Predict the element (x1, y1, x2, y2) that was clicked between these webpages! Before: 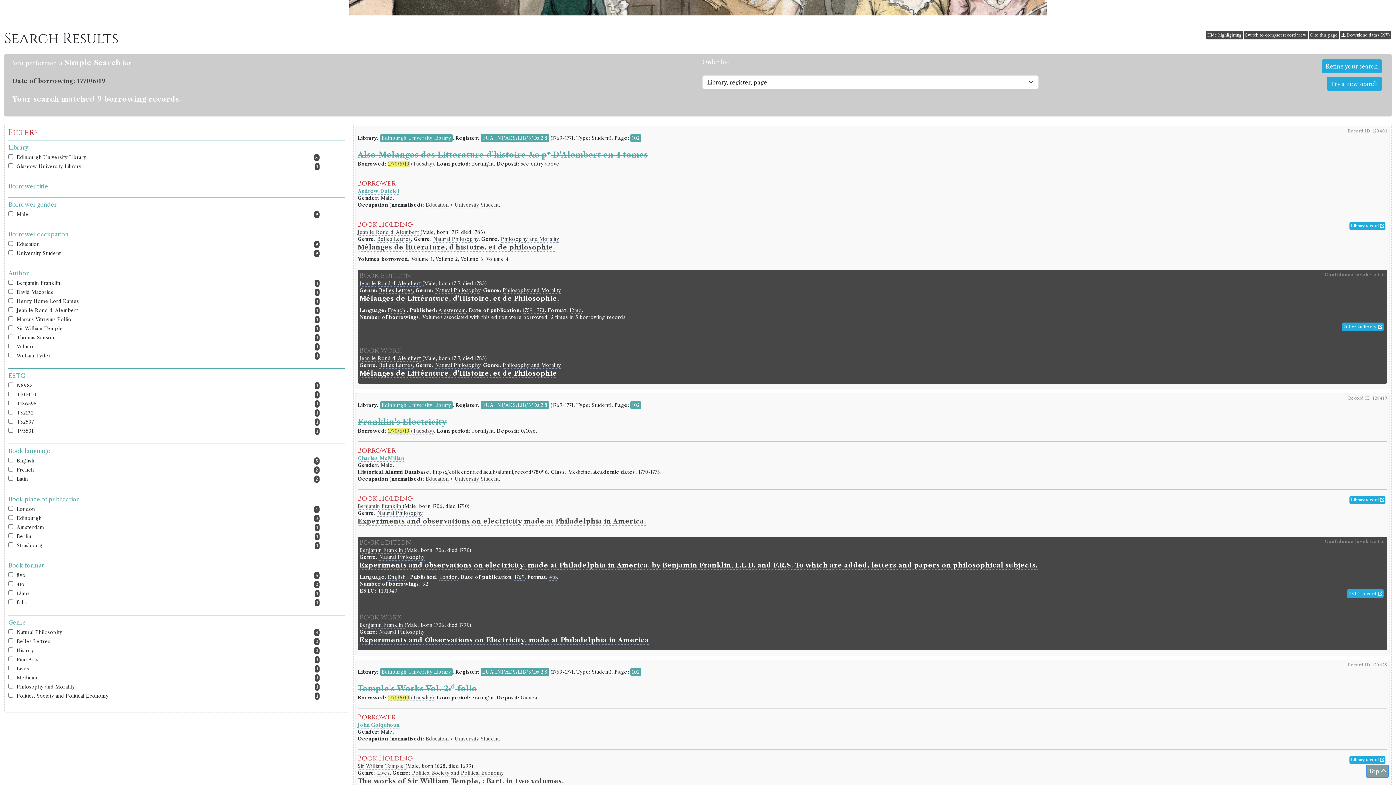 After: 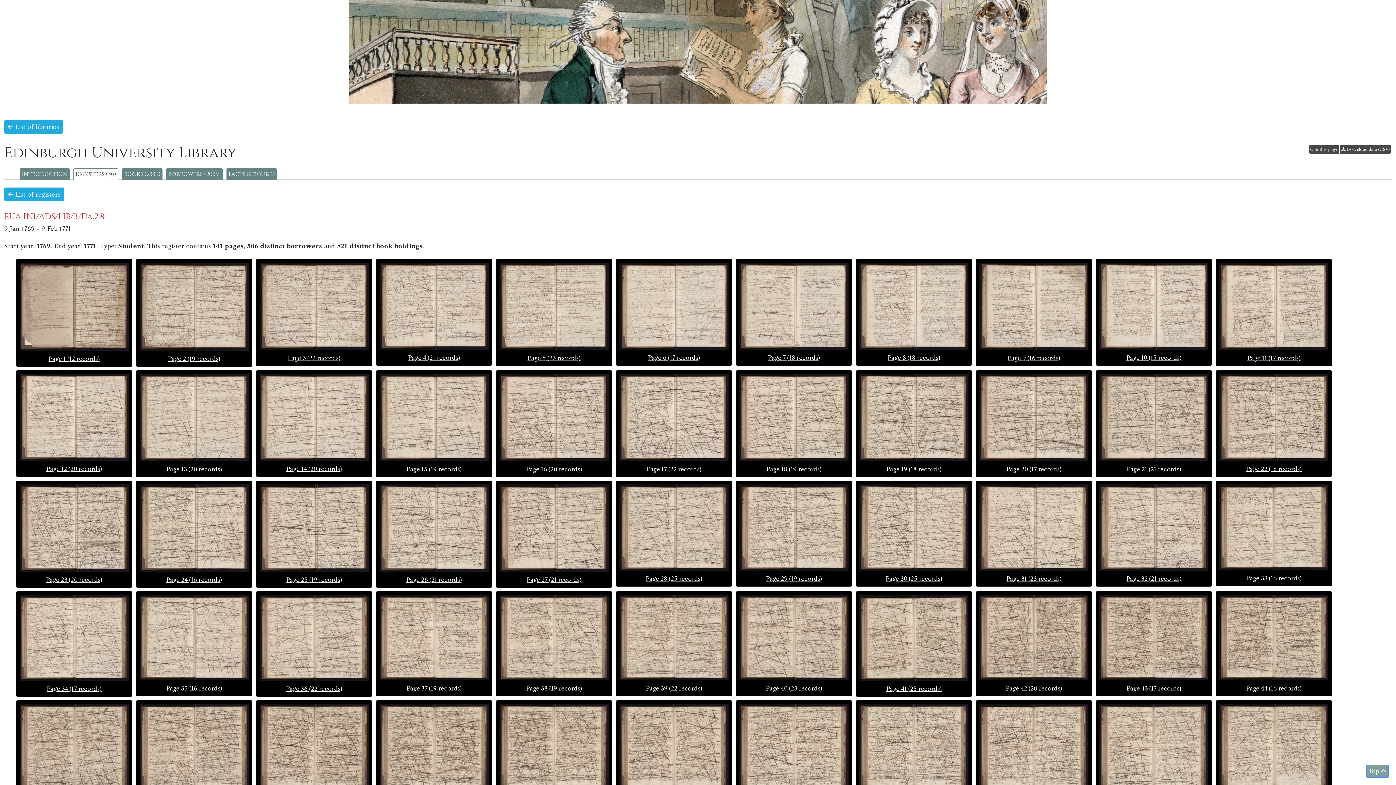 Action: bbox: (480, 133, 549, 142) label: EUA IN1/ADS/LIB/3/Da.2.8